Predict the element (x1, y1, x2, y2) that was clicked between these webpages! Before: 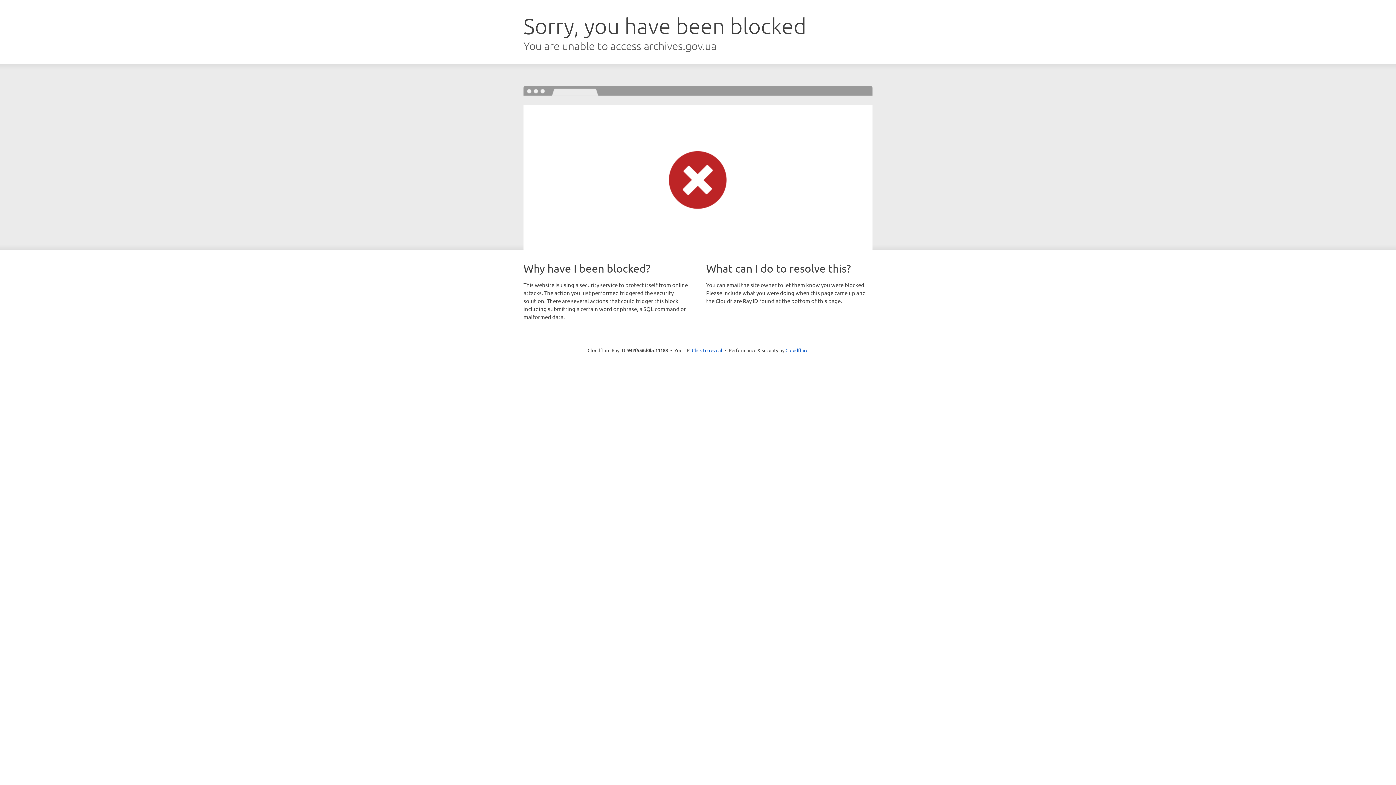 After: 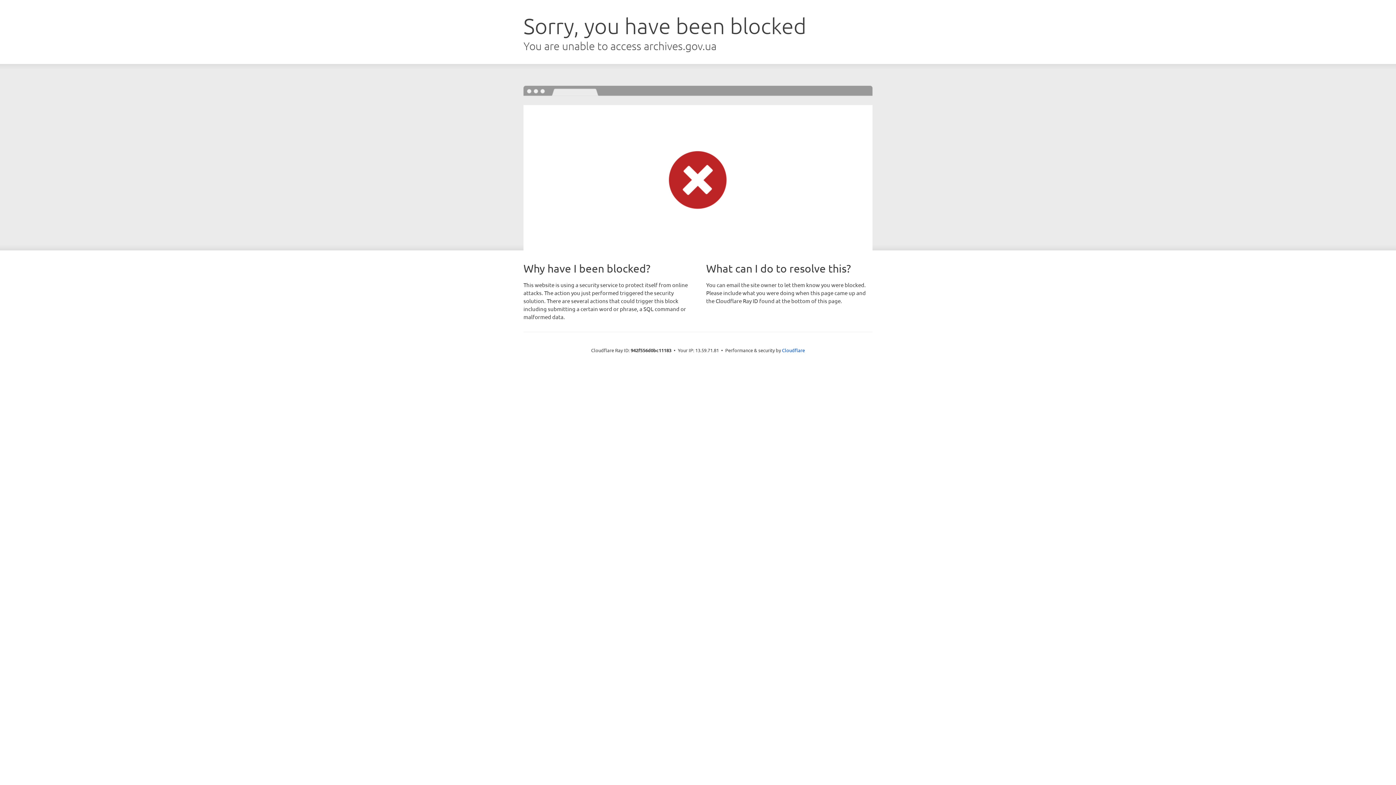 Action: bbox: (692, 346, 722, 353) label: Click to reveal